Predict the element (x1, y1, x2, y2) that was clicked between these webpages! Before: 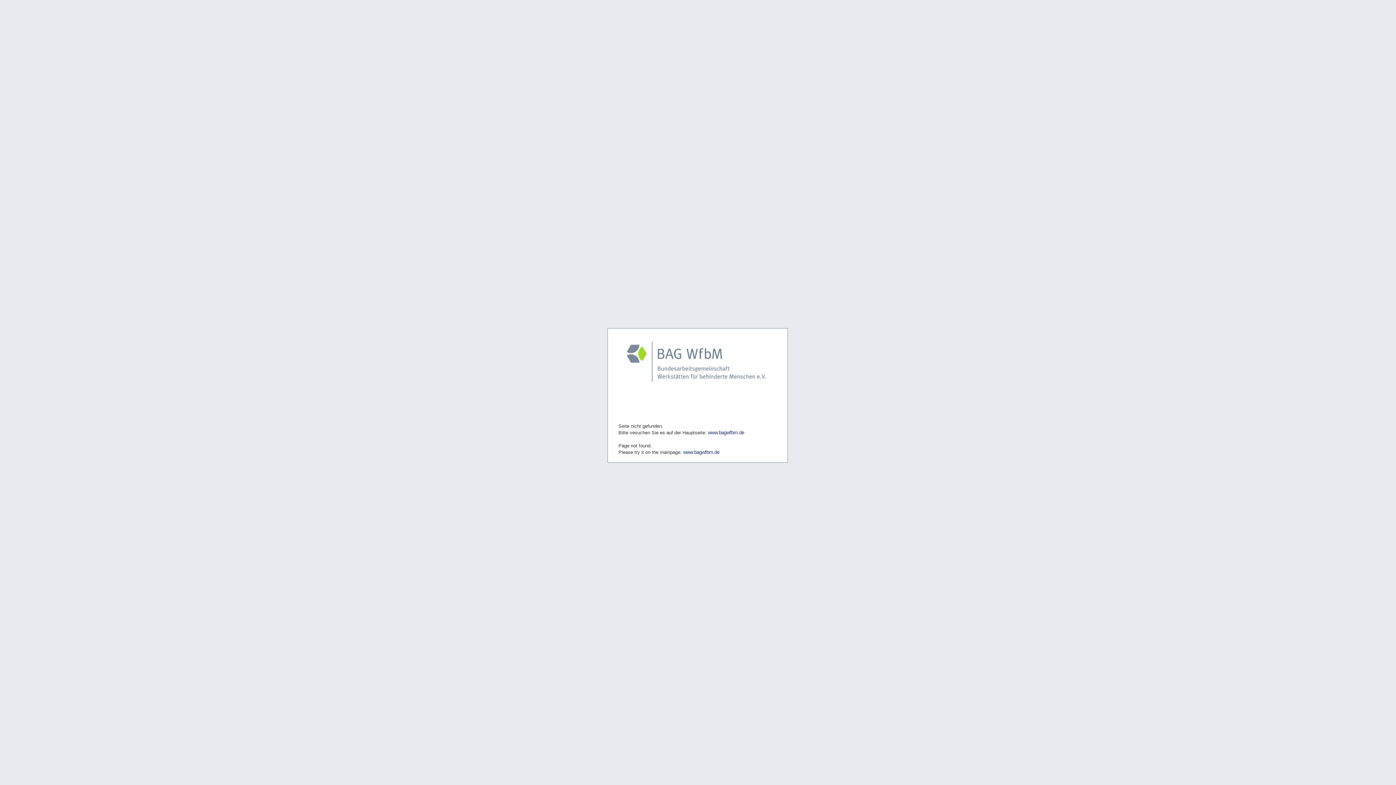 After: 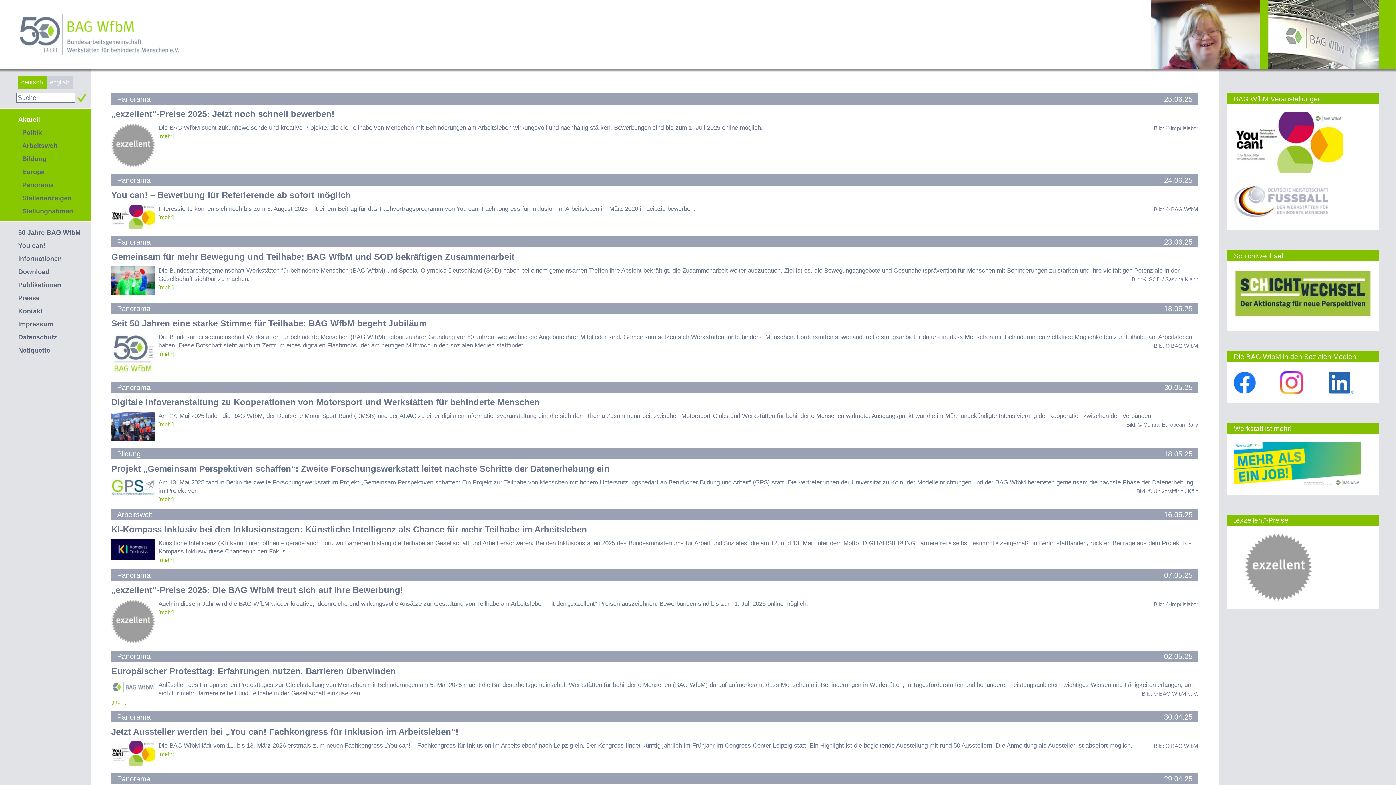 Action: bbox: (683, 449, 719, 455) label: www.bagwfbm.de